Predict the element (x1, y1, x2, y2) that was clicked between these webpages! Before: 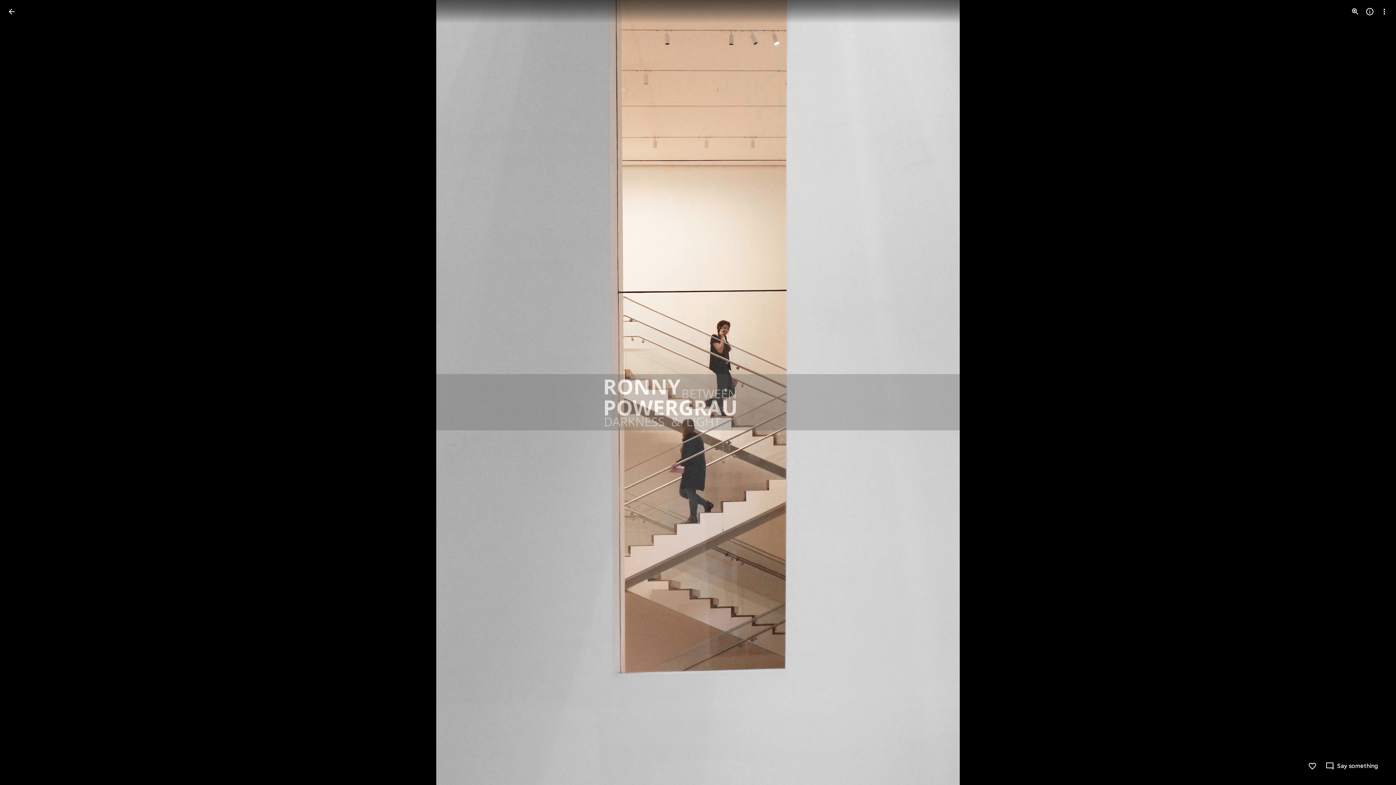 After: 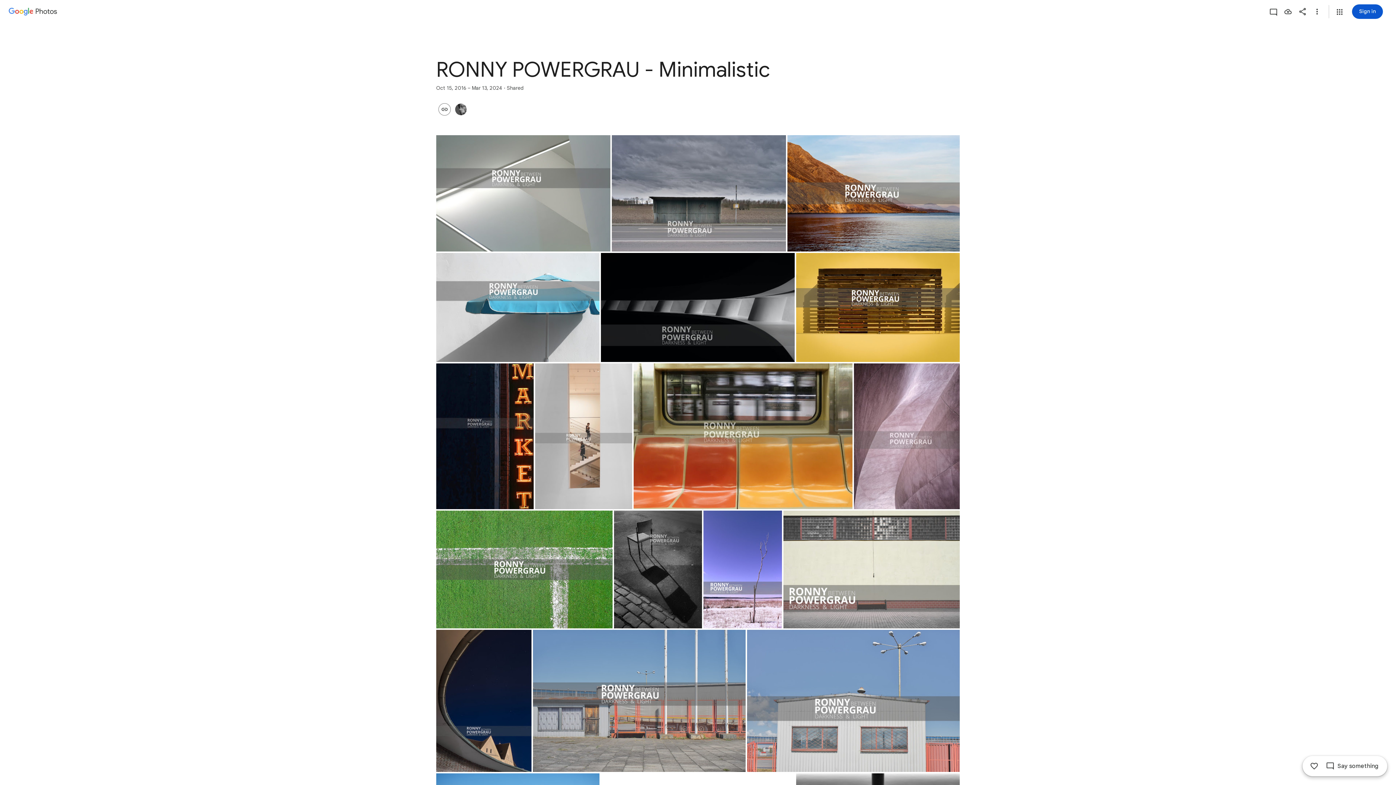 Action: label: Back to photos bbox: (2, 2, 20, 20)